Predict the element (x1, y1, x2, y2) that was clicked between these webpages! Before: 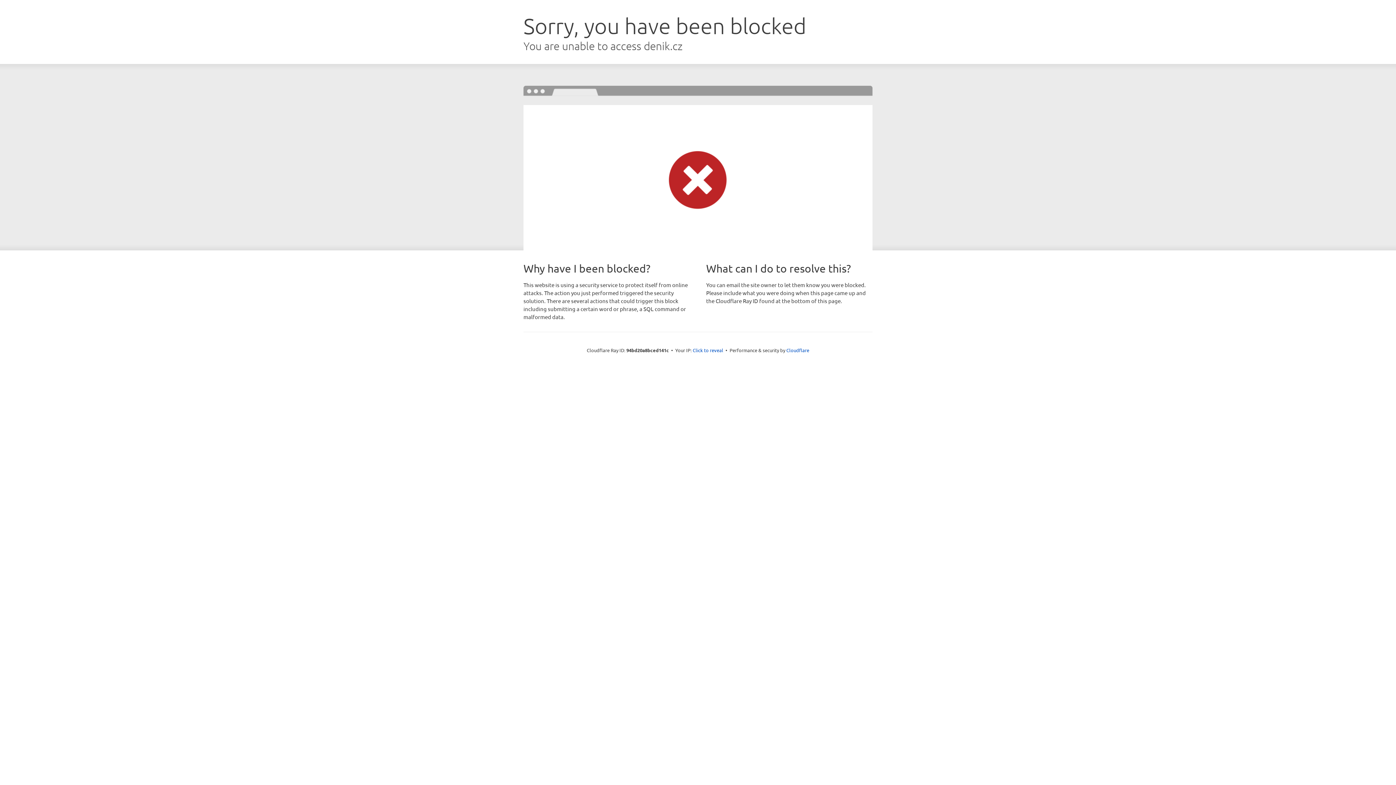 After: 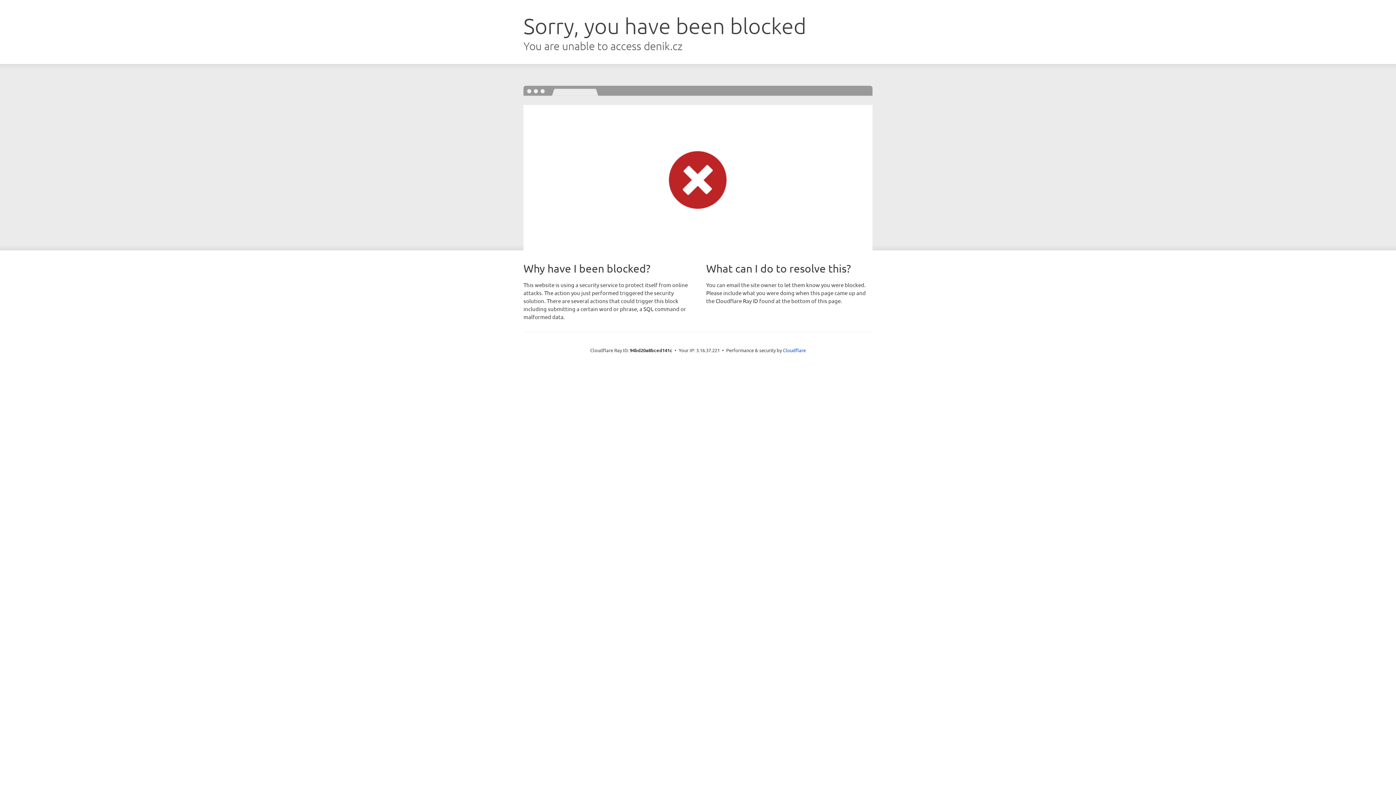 Action: bbox: (692, 346, 723, 353) label: Click to reveal